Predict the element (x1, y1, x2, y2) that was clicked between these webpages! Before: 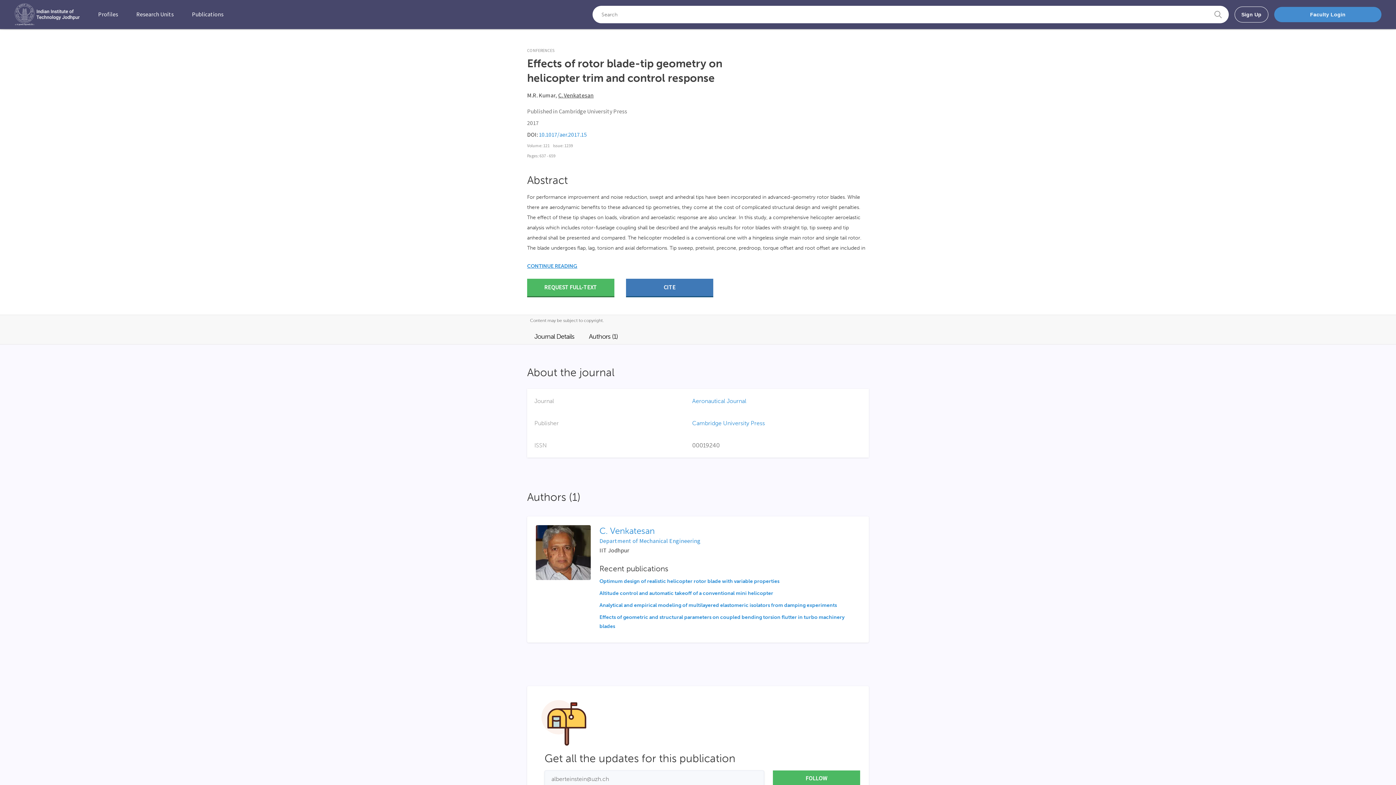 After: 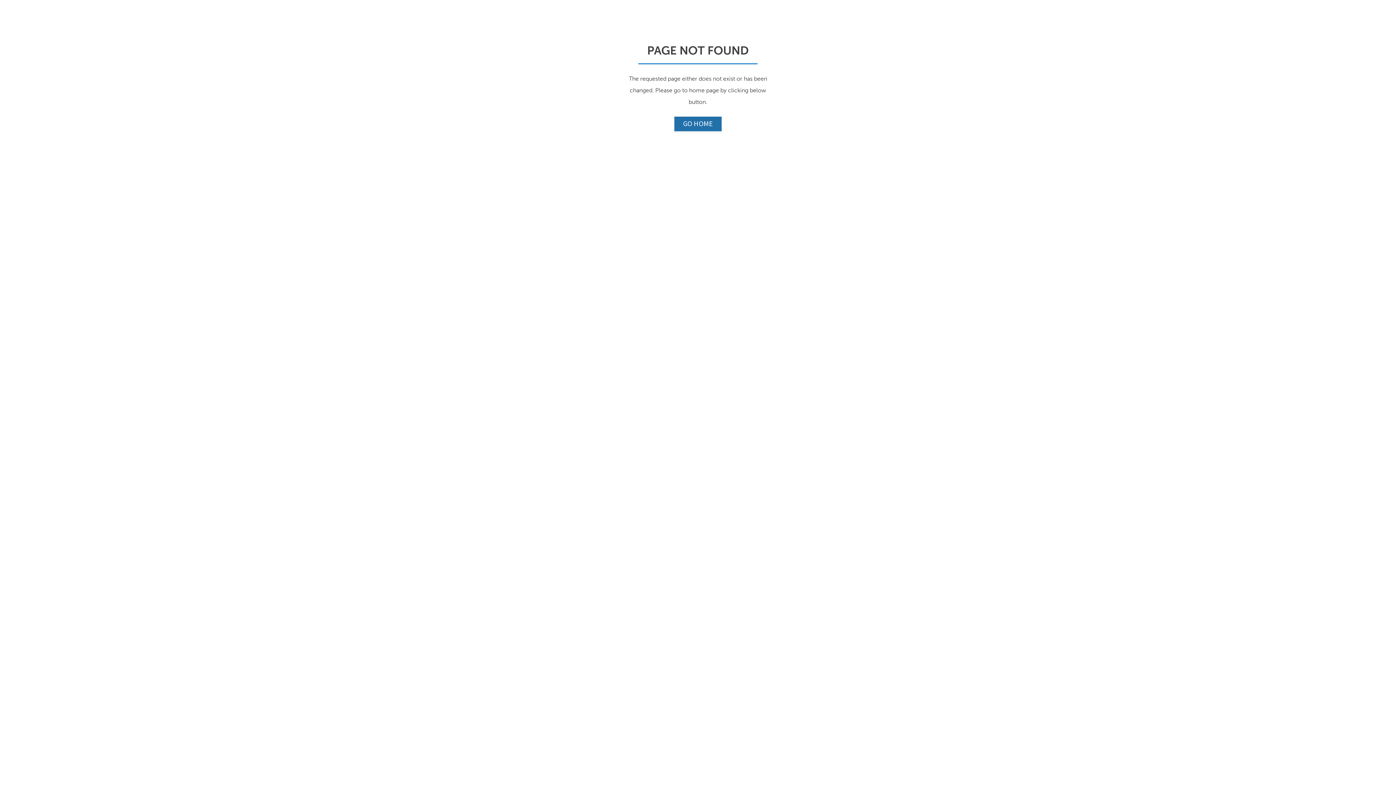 Action: label: C. Venkatesan bbox: (558, 91, 593, 99)